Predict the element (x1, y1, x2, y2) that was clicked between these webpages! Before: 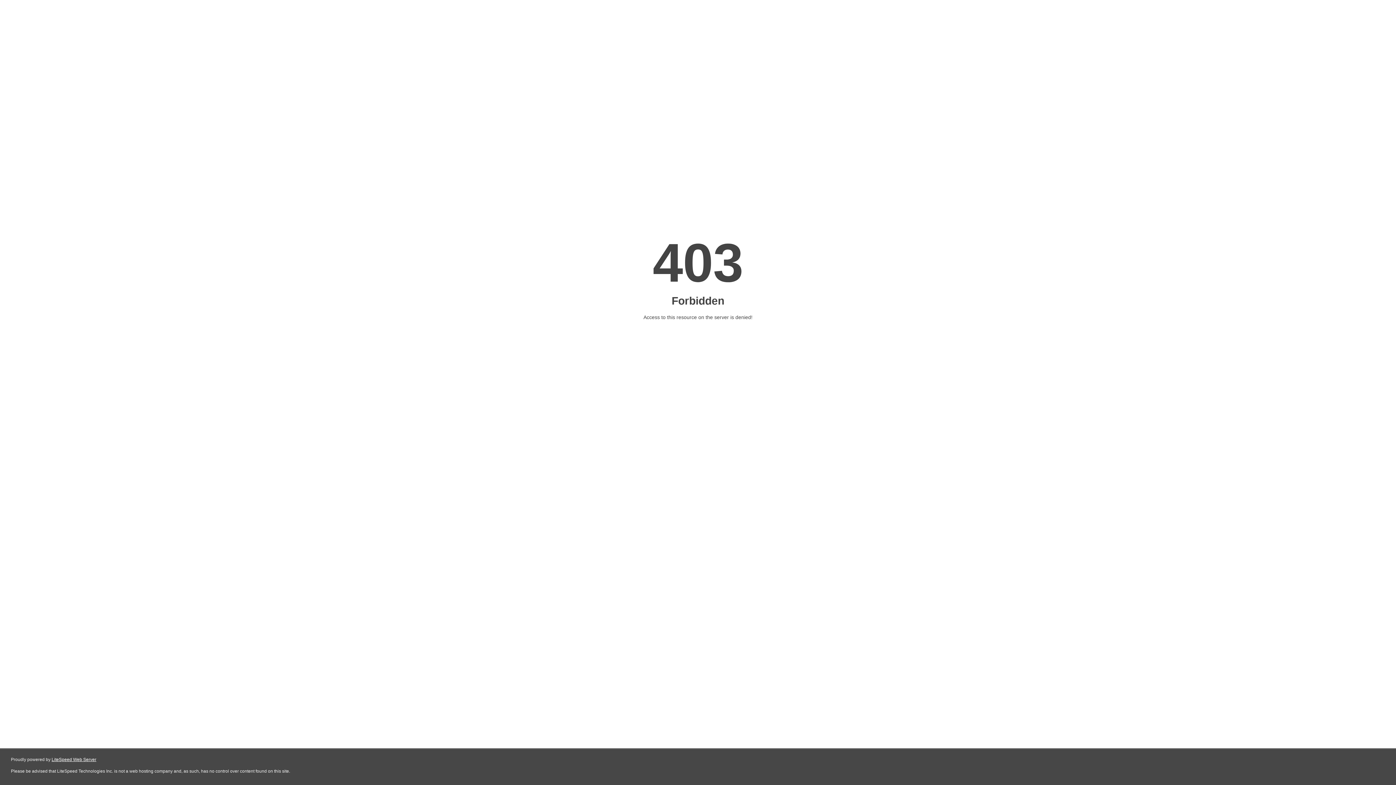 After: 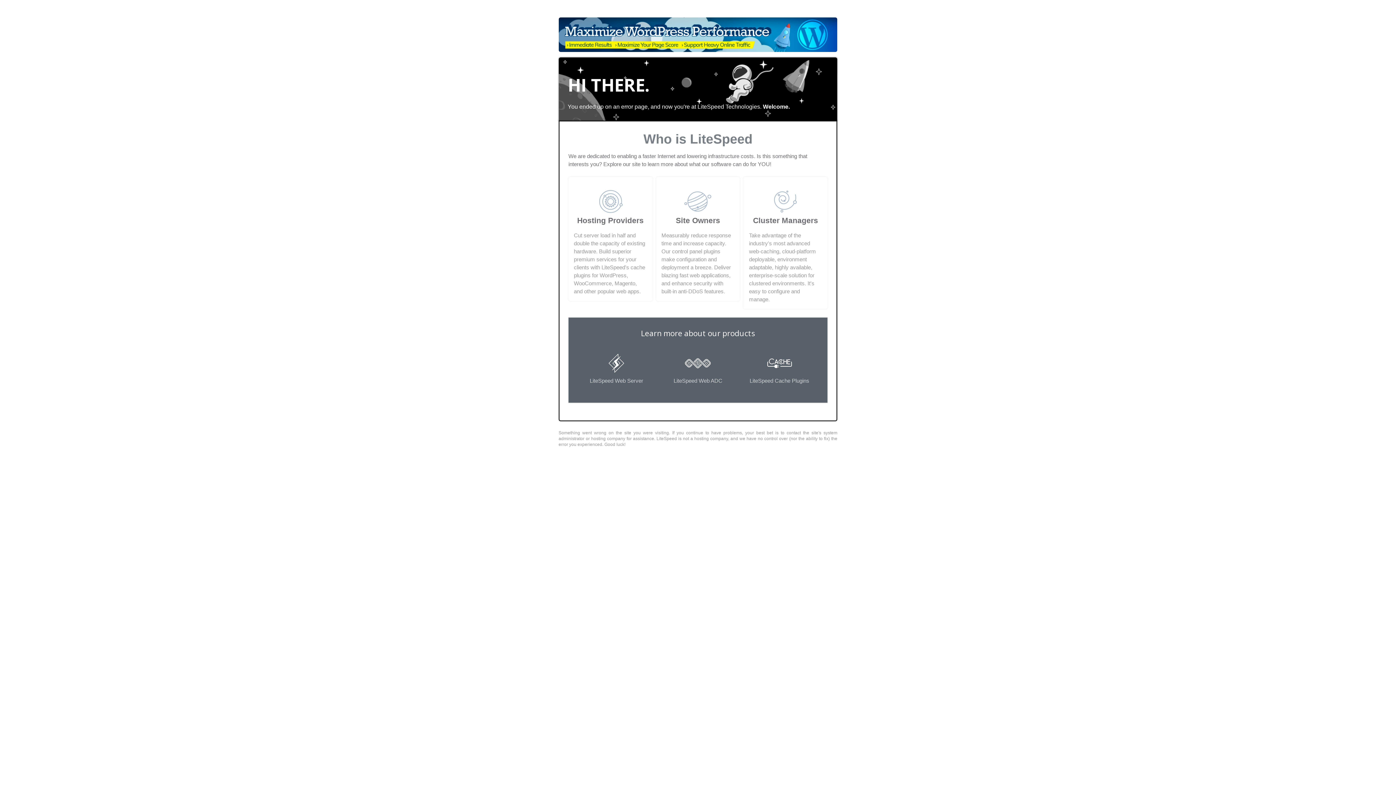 Action: bbox: (51, 757, 96, 762) label: LiteSpeed Web Server